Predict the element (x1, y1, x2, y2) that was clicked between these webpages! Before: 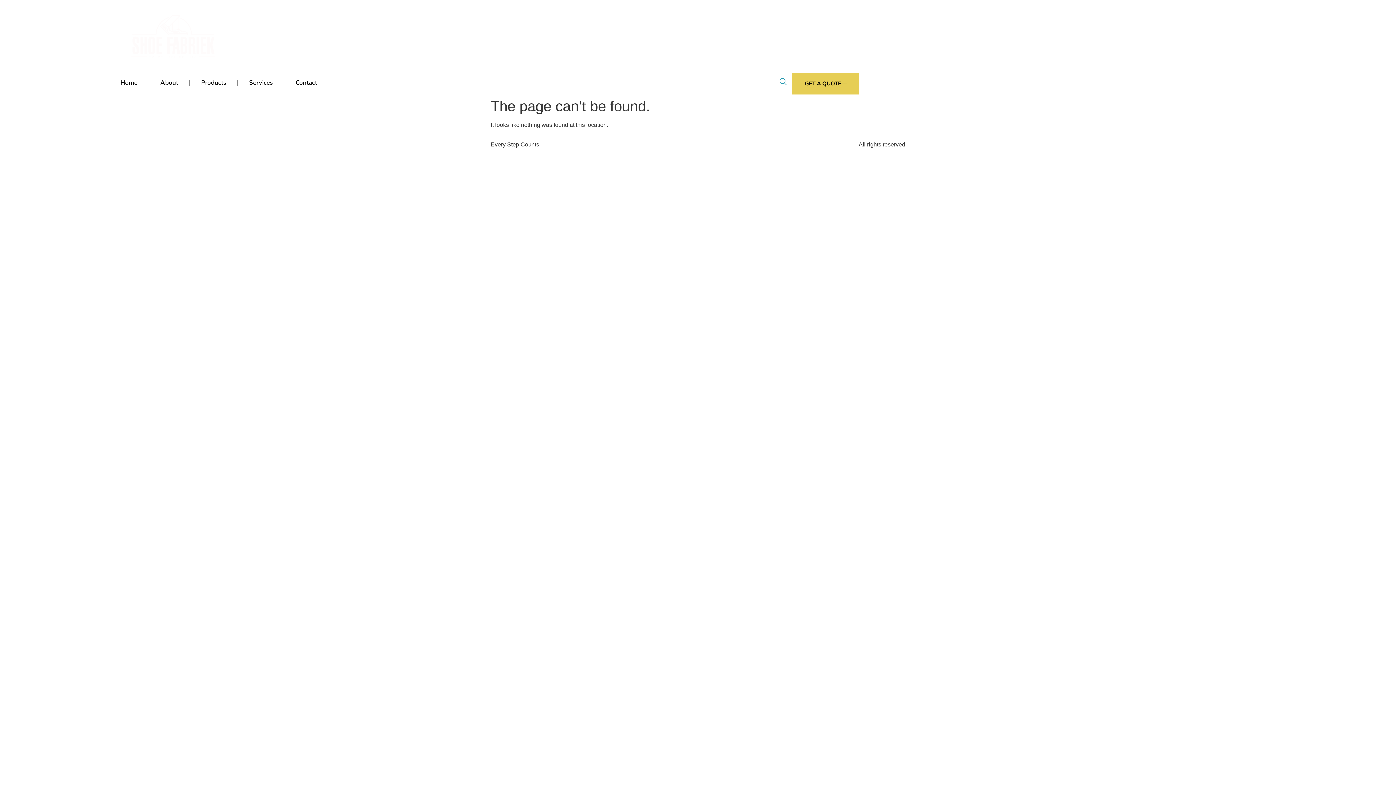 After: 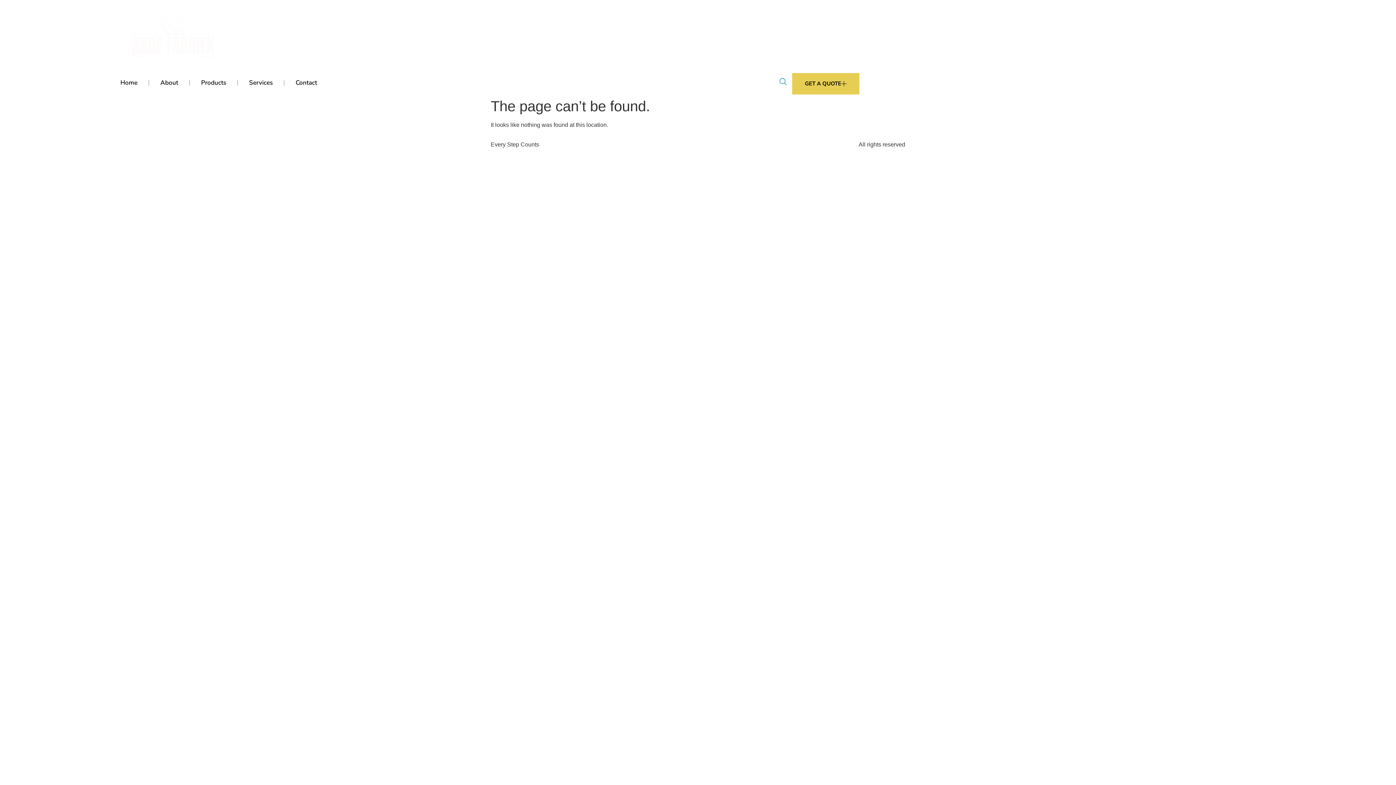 Action: bbox: (241, 74, 280, 91) label: Services